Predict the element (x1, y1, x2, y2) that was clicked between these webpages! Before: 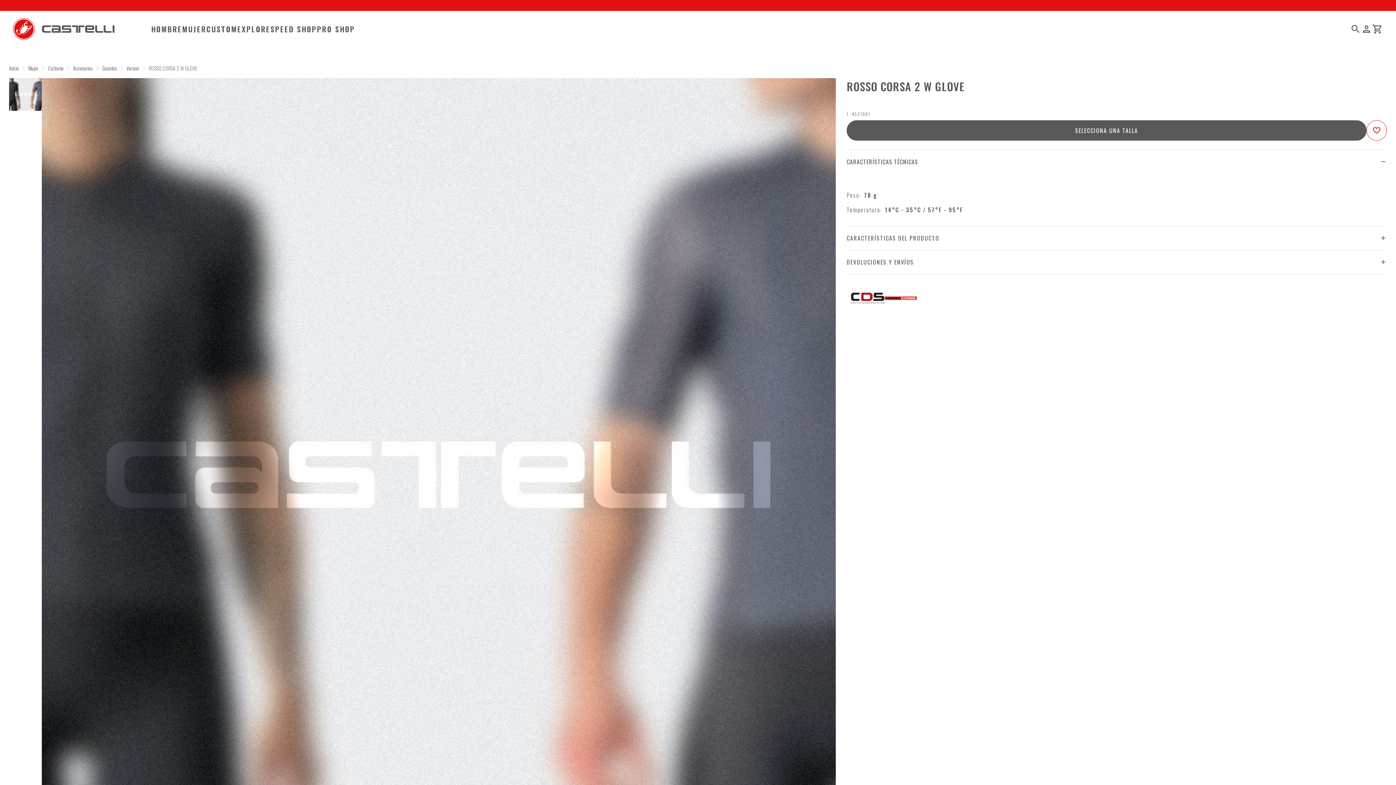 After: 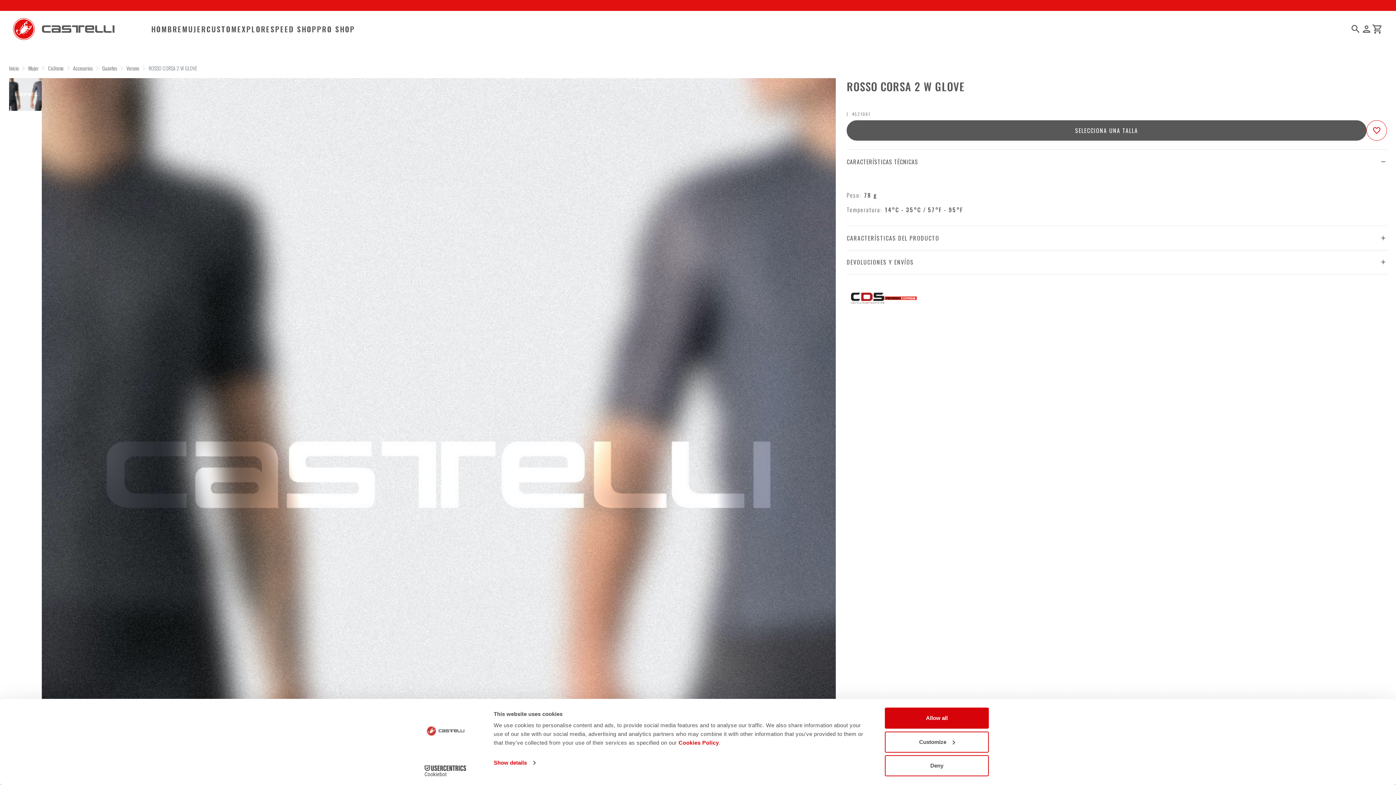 Action: bbox: (221, 25, 260, 32) label: CUSTOM